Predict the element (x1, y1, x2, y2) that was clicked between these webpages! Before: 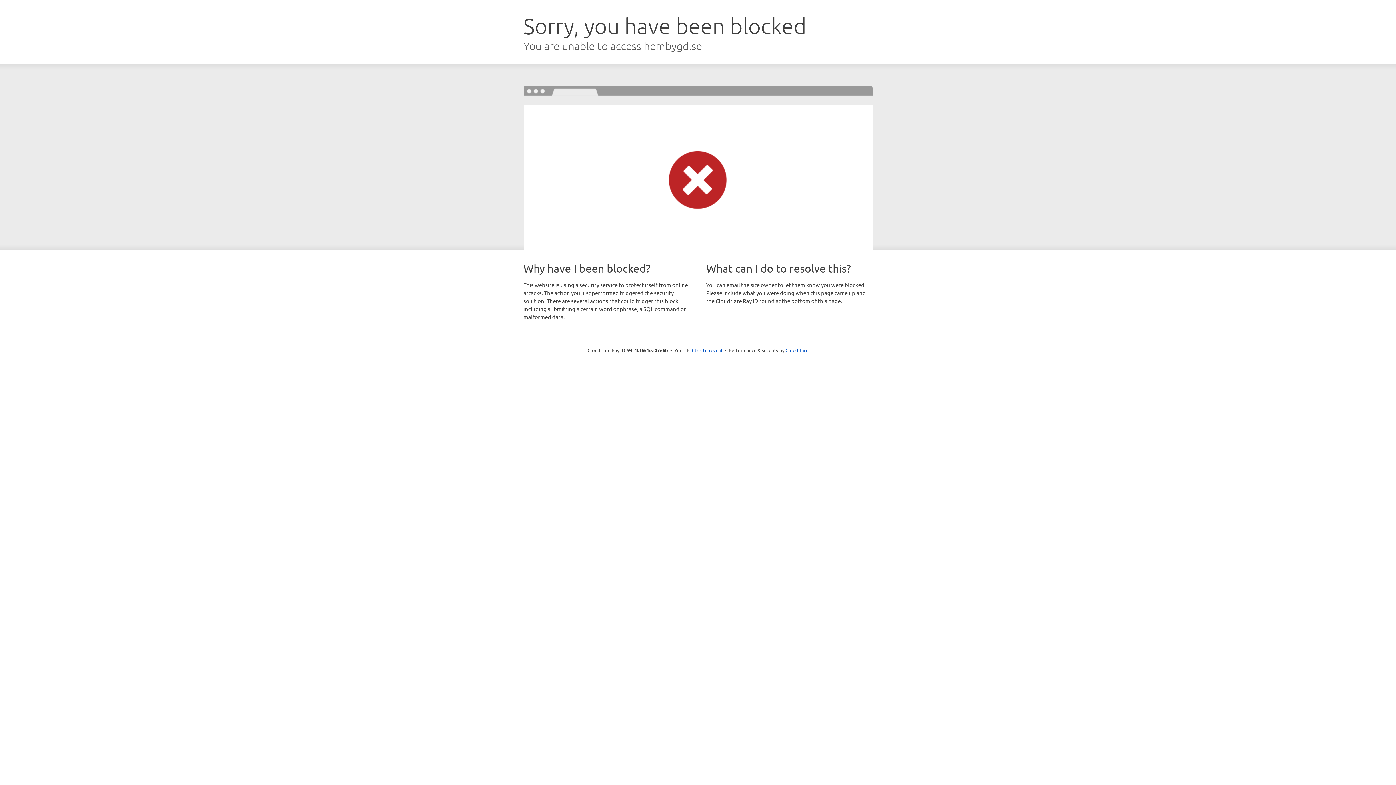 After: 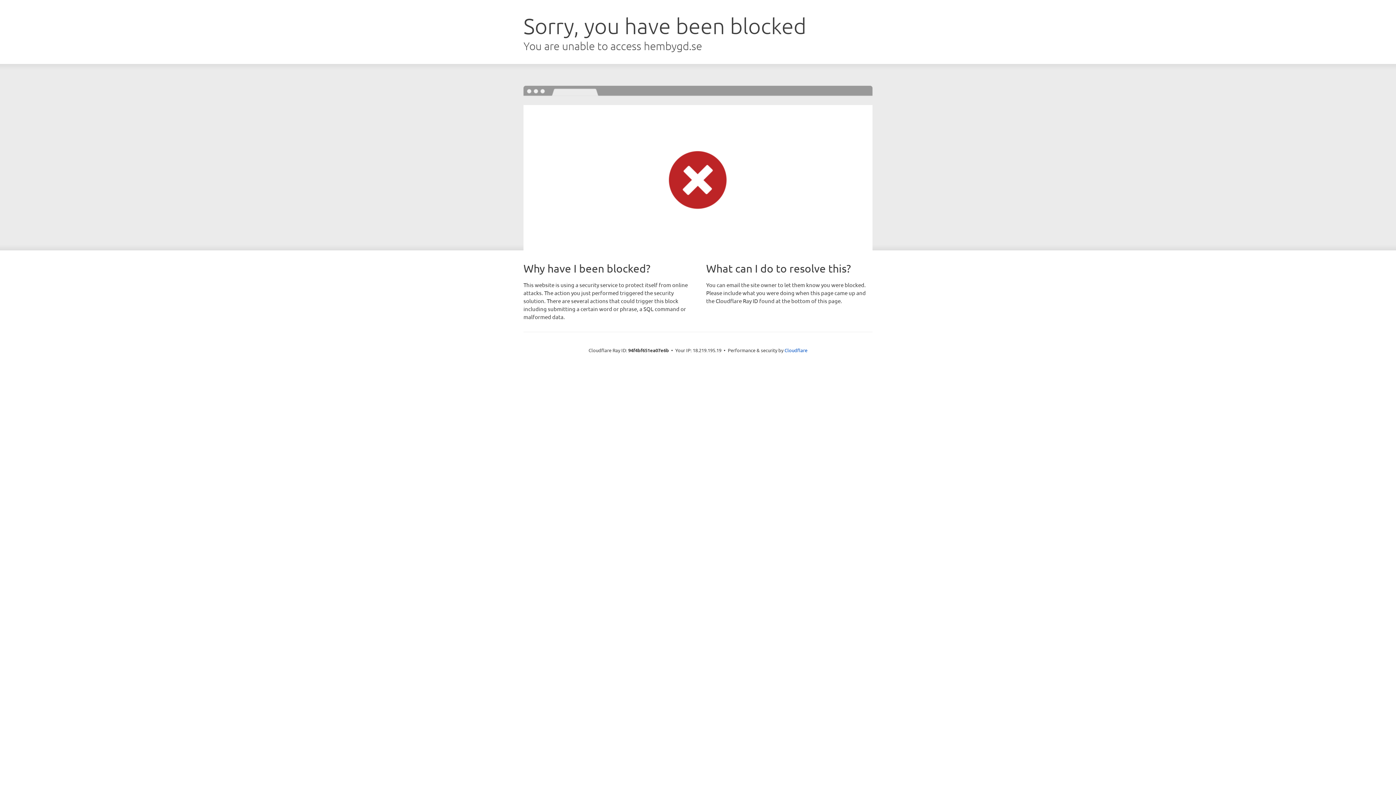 Action: bbox: (692, 346, 722, 353) label: Click to reveal